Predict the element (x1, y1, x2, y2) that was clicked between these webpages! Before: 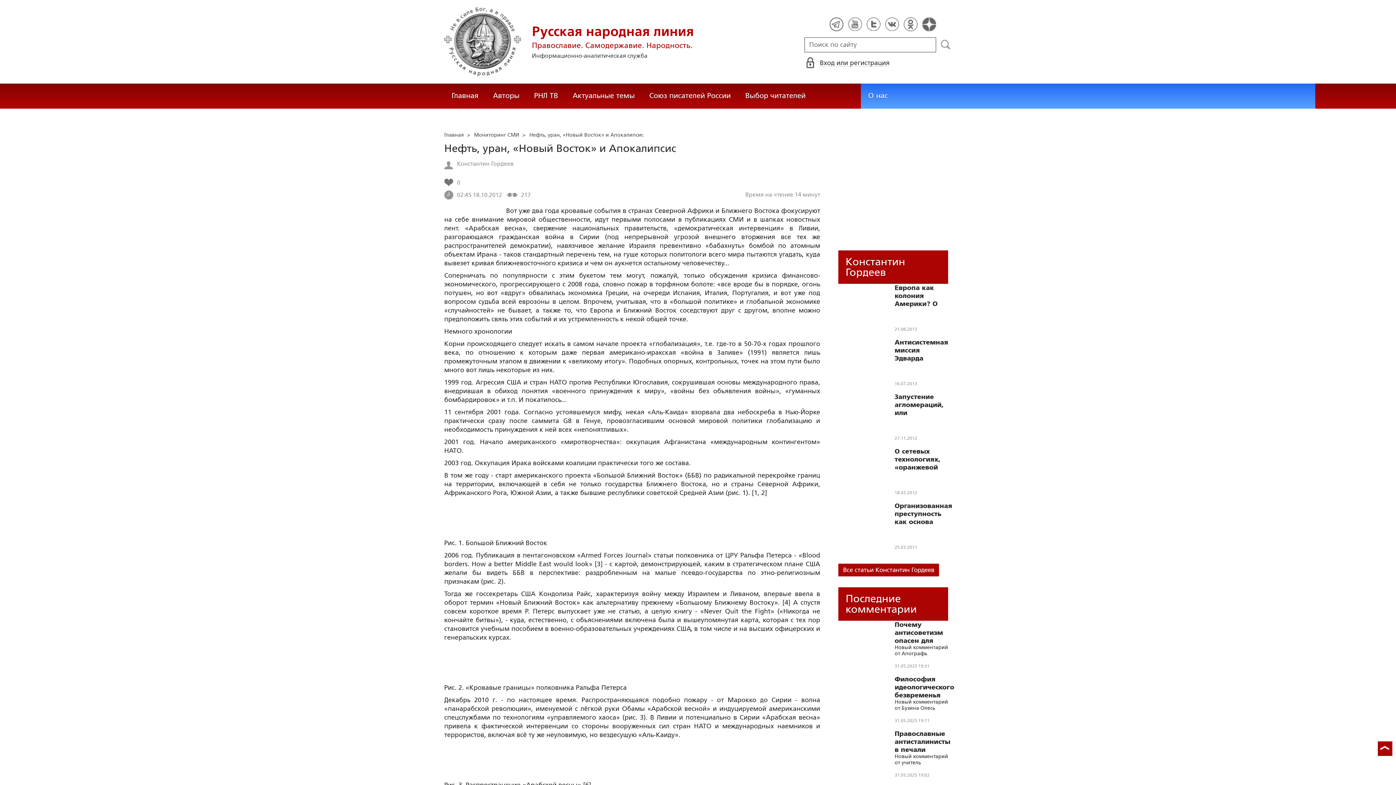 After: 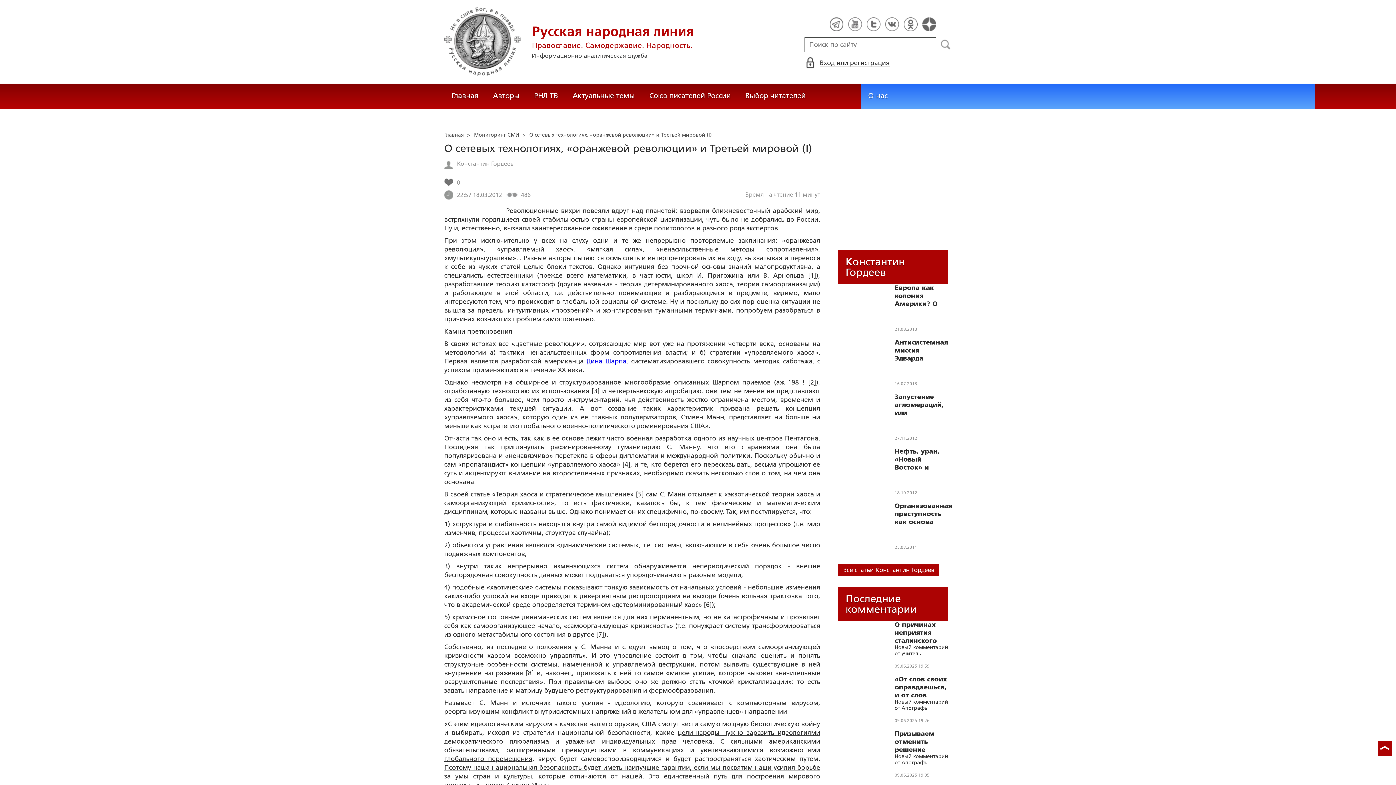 Action: bbox: (838, 449, 885, 496)